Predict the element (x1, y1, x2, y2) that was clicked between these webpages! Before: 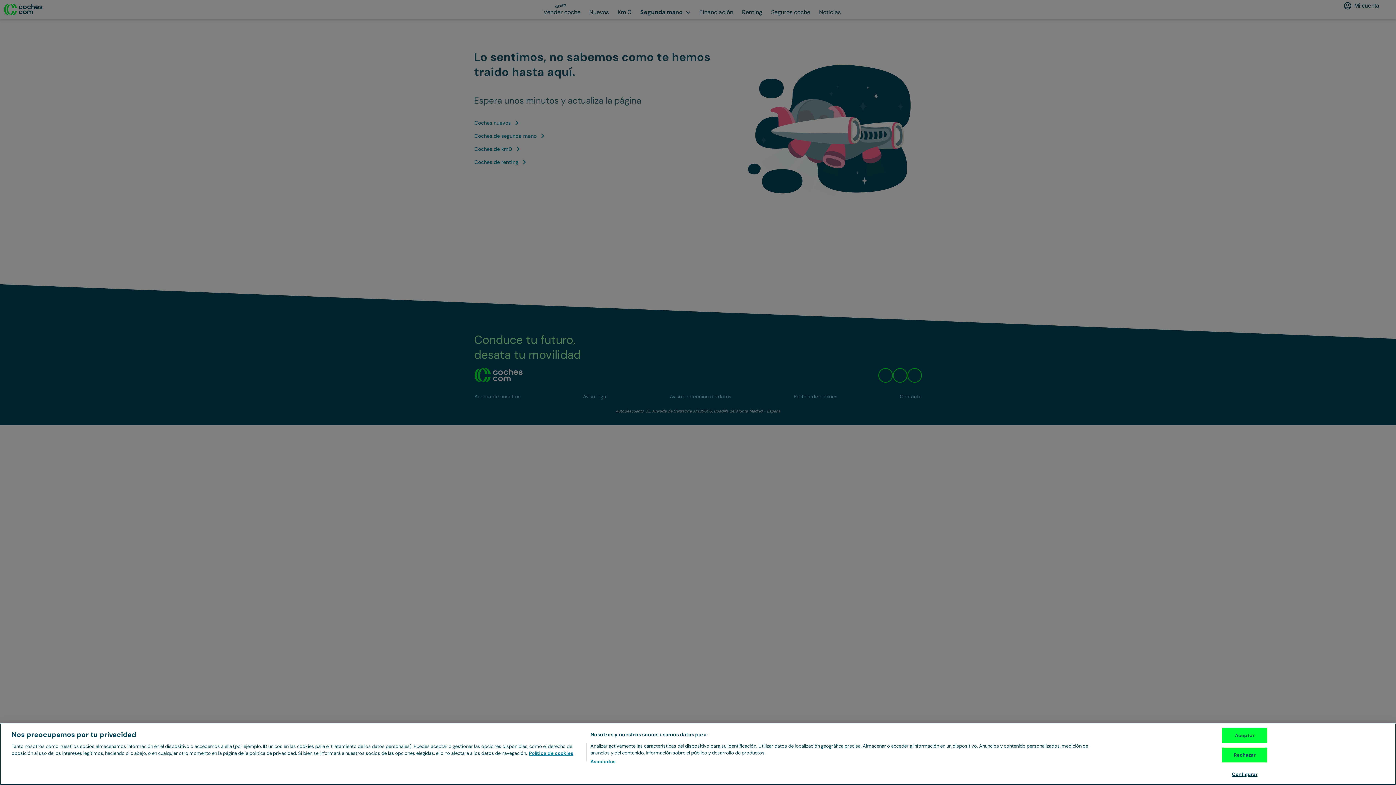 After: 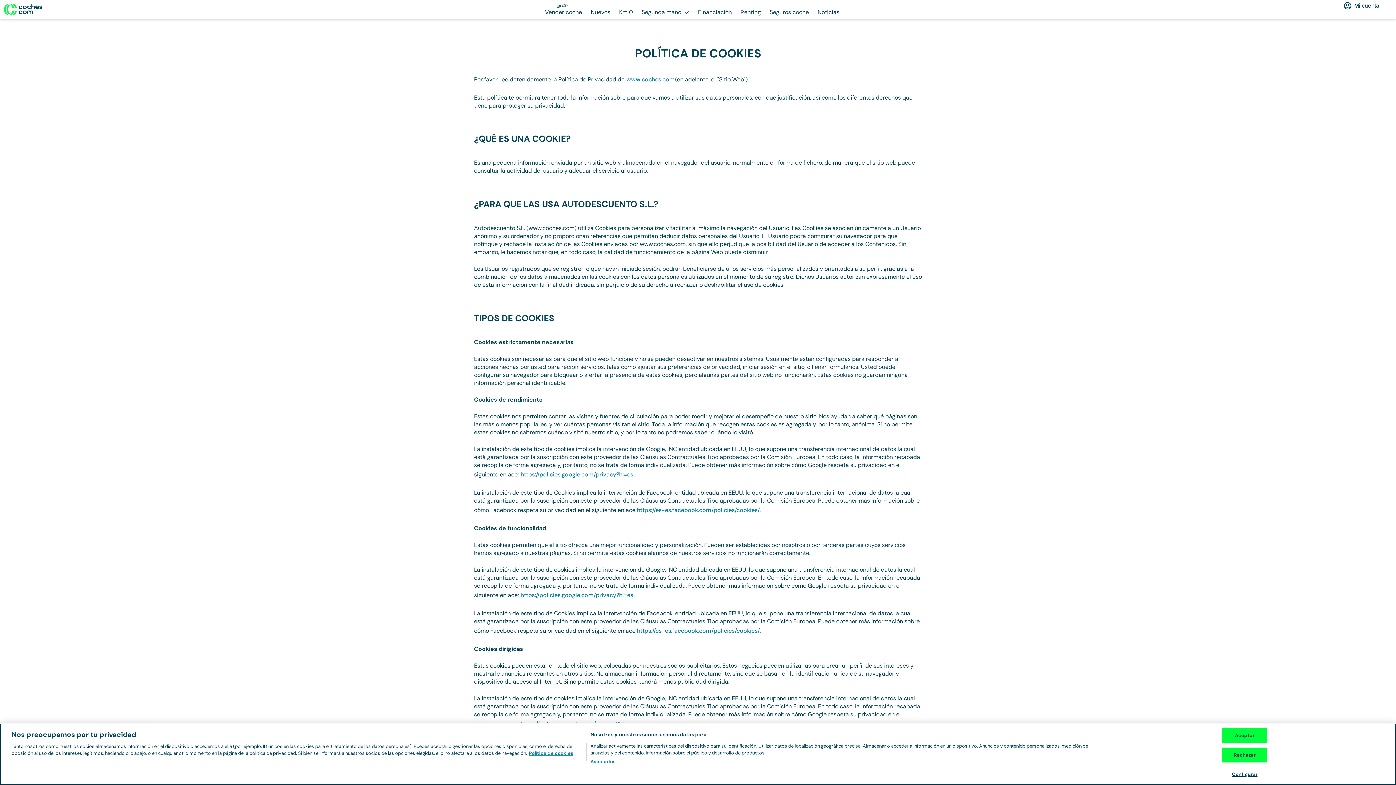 Action: bbox: (529, 750, 573, 756) label: Más información sobre su privacidad, se abre en una nueva pestaña